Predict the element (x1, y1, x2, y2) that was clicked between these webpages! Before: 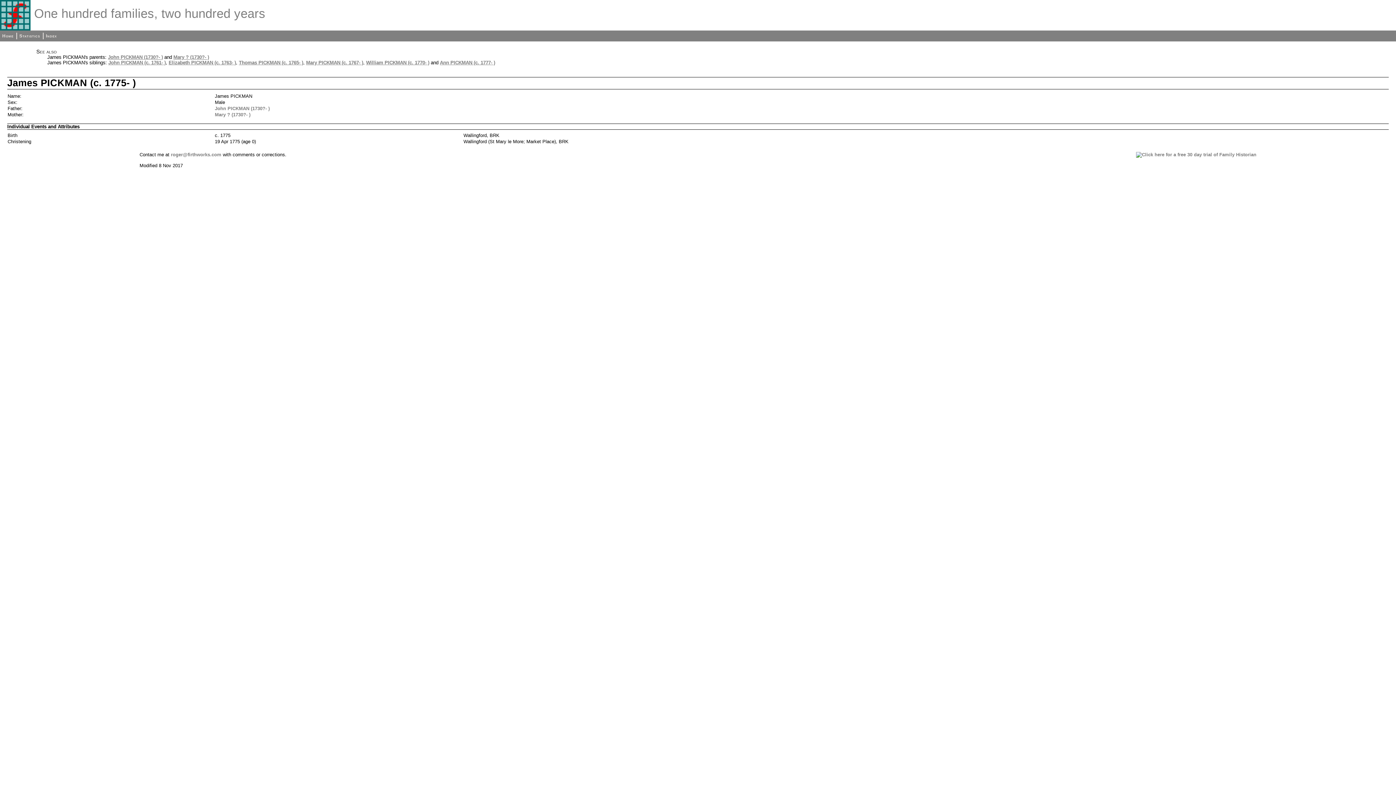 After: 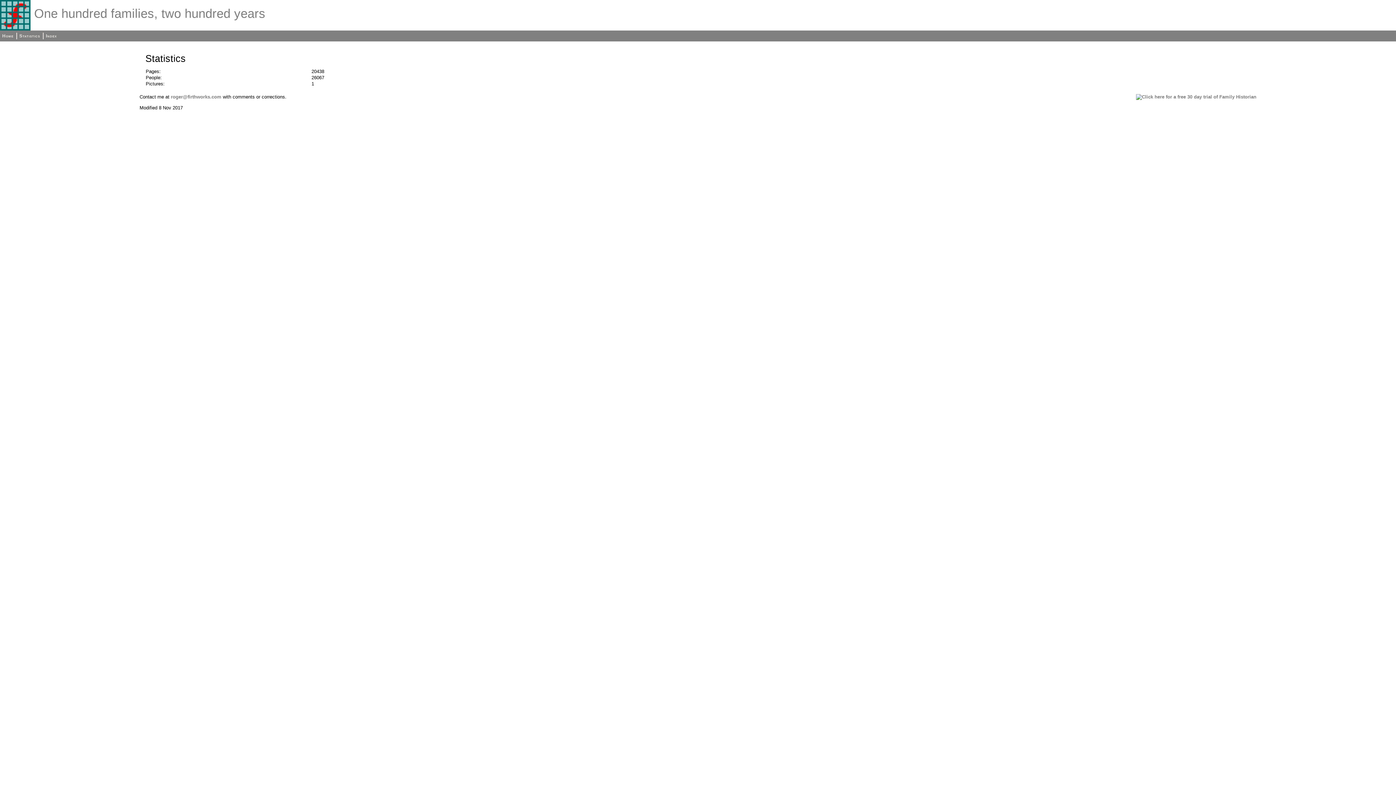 Action: bbox: (18, 32, 40, 39) label: Statistics